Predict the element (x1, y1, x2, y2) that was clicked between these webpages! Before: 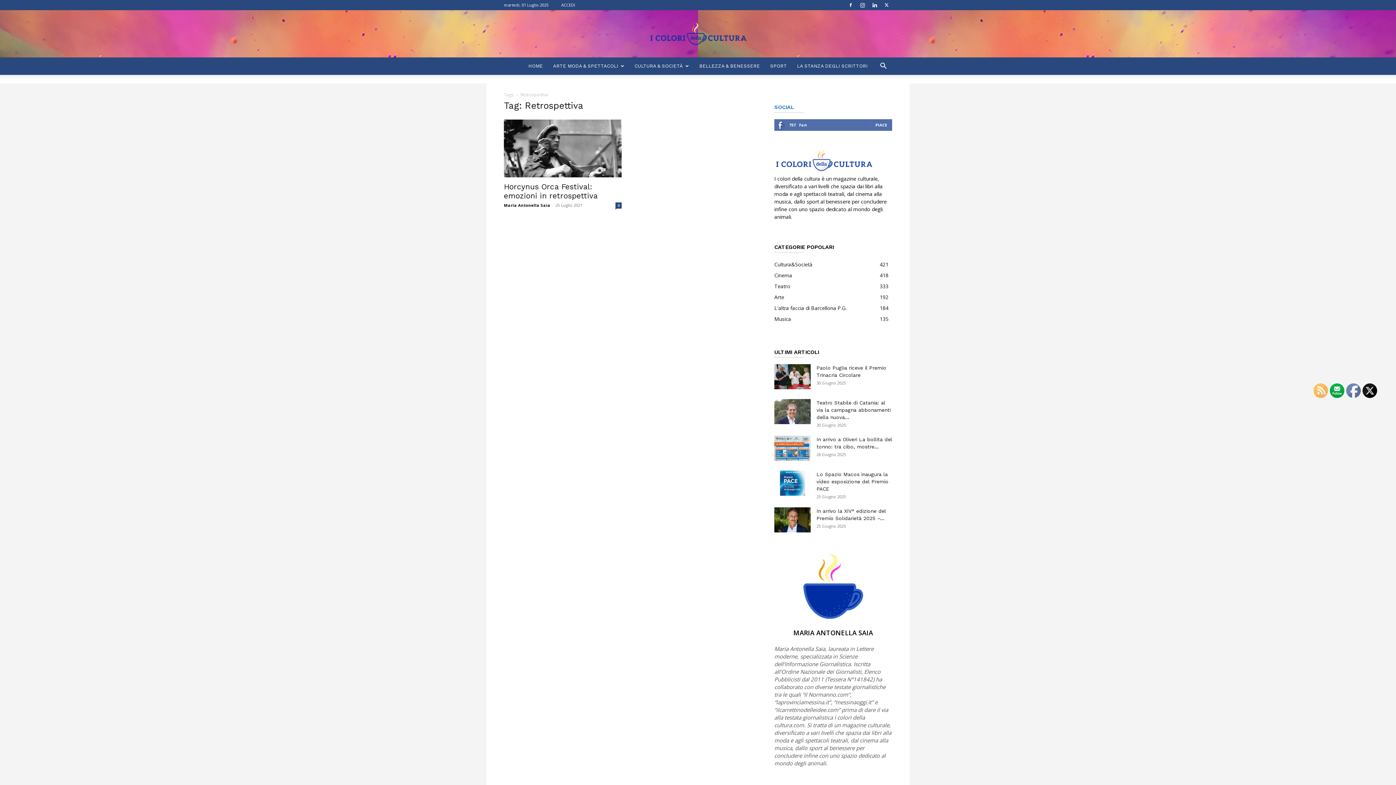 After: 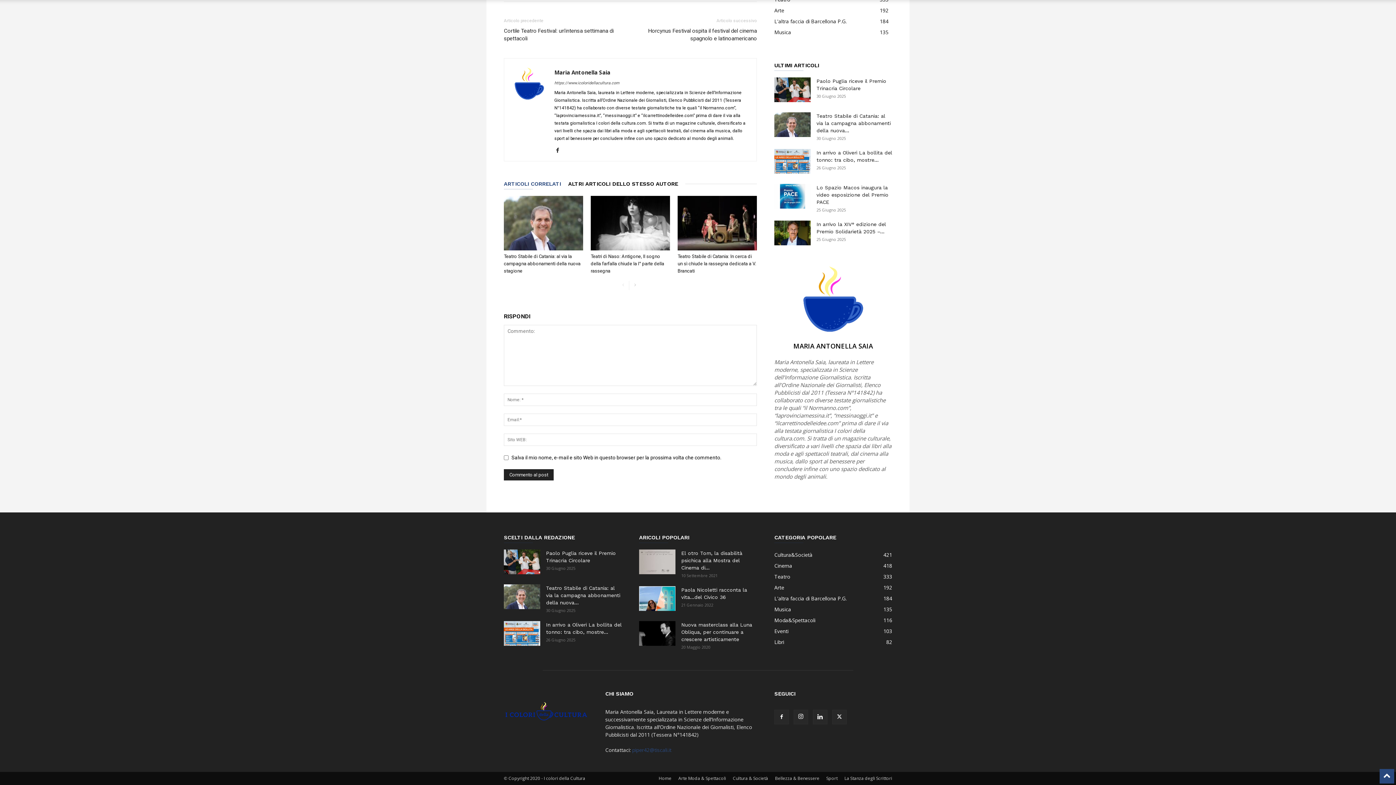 Action: bbox: (615, 202, 621, 208) label: 0